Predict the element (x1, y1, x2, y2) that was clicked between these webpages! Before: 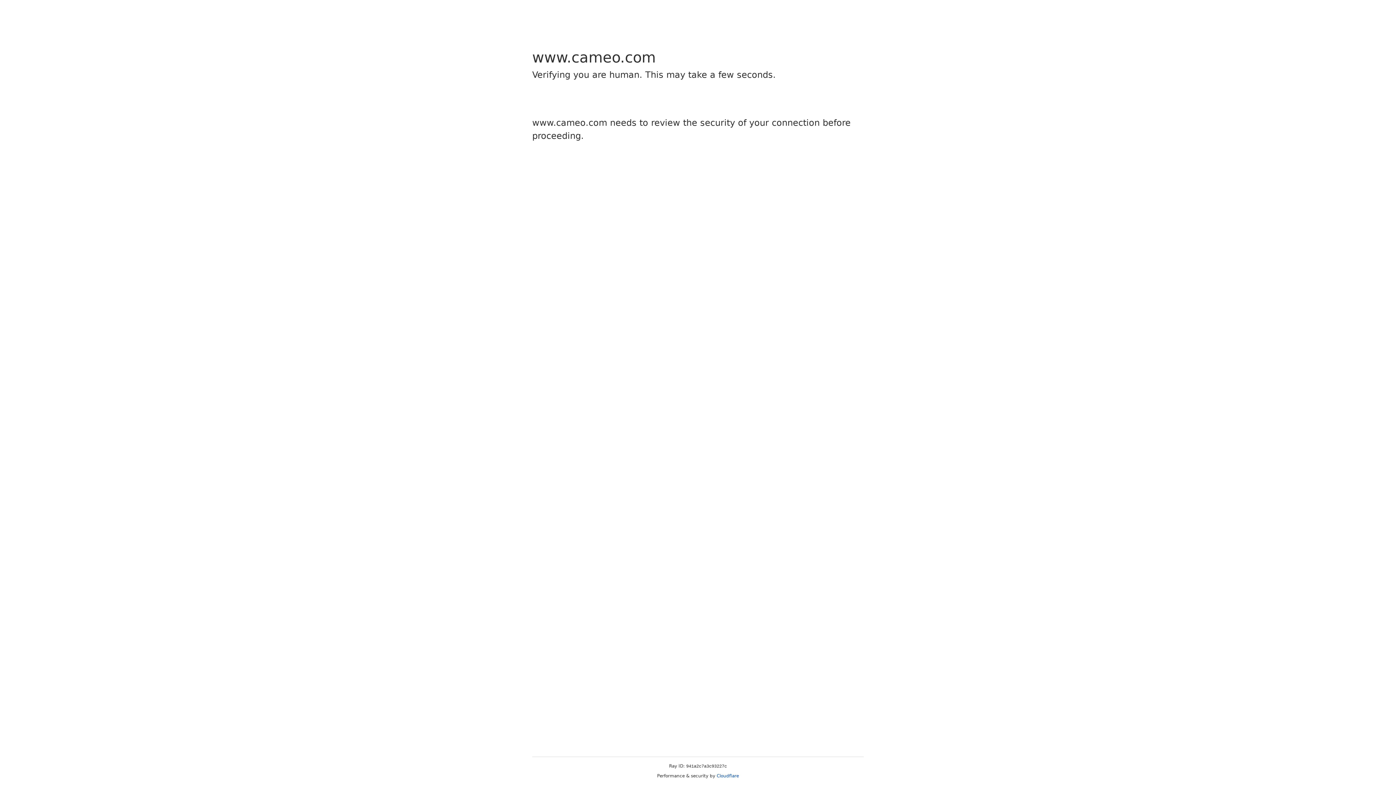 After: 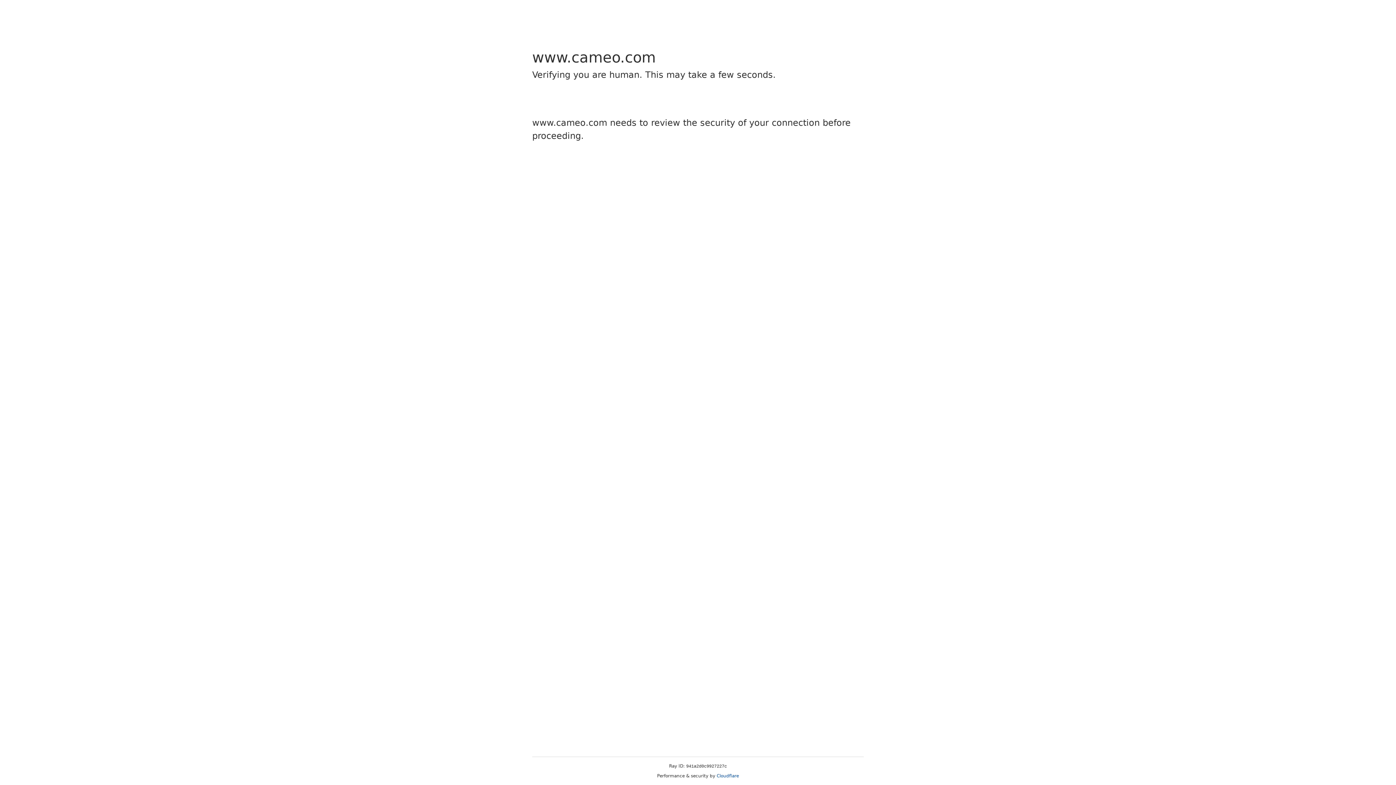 Action: bbox: (716, 773, 739, 778) label: Cloudflare